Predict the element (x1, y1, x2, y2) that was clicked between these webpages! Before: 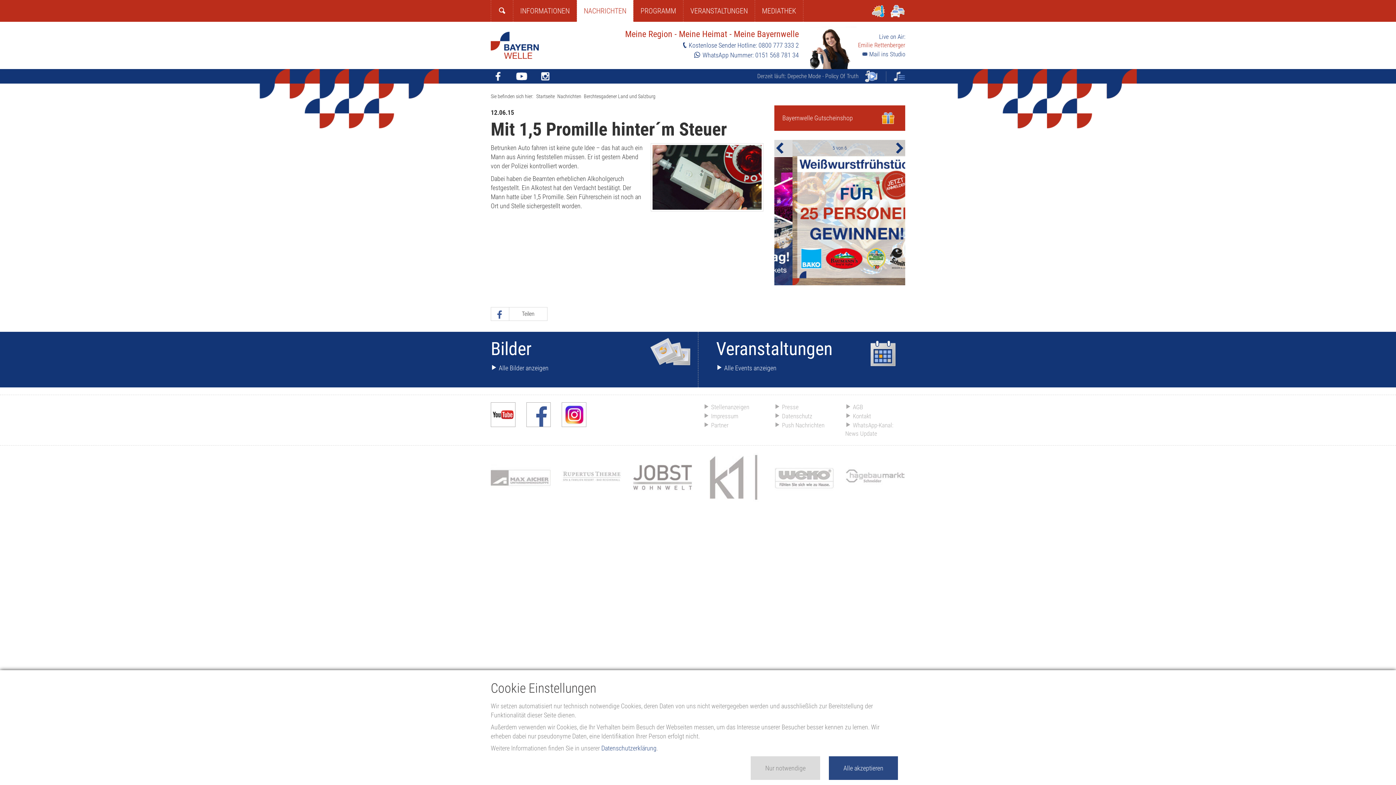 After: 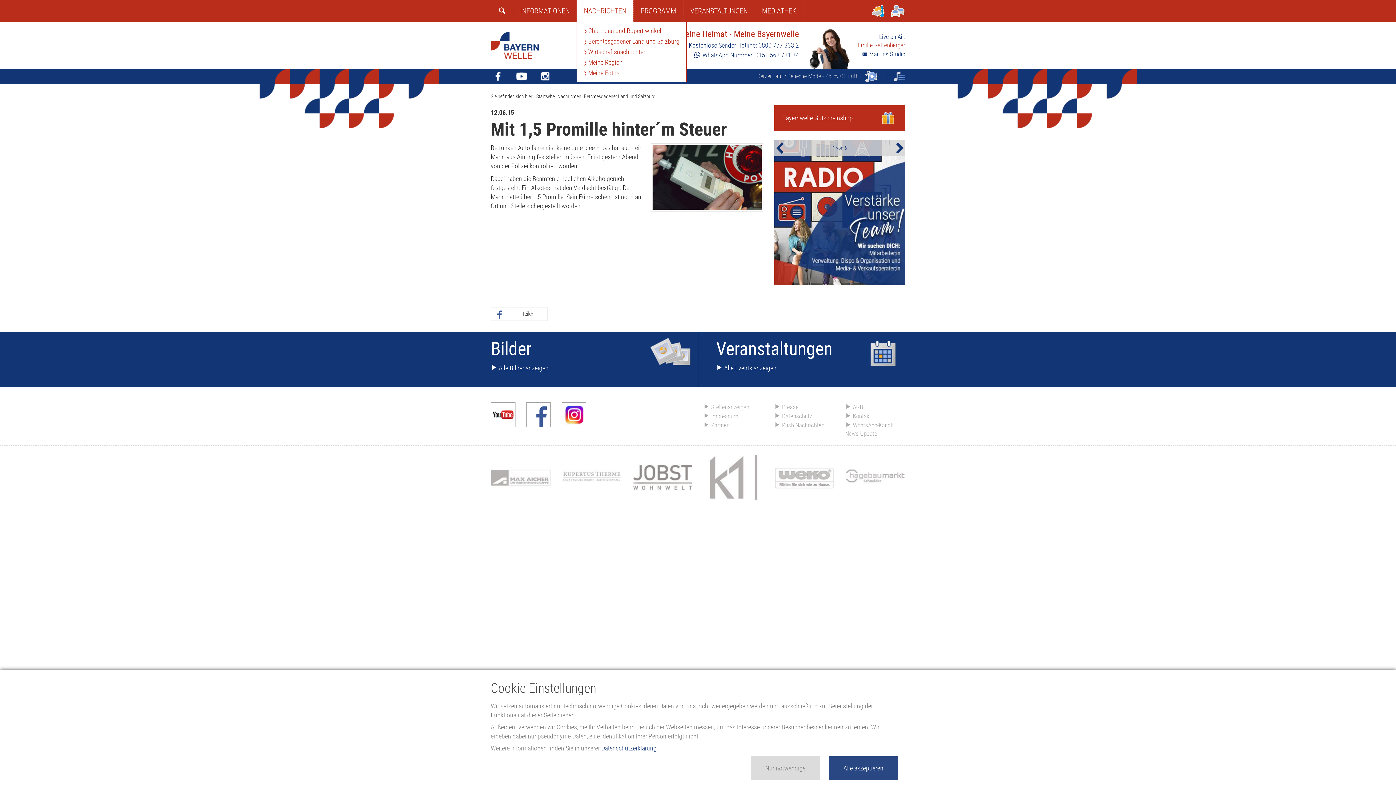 Action: bbox: (577, 0, 633, 21) label: NACHRICHTEN